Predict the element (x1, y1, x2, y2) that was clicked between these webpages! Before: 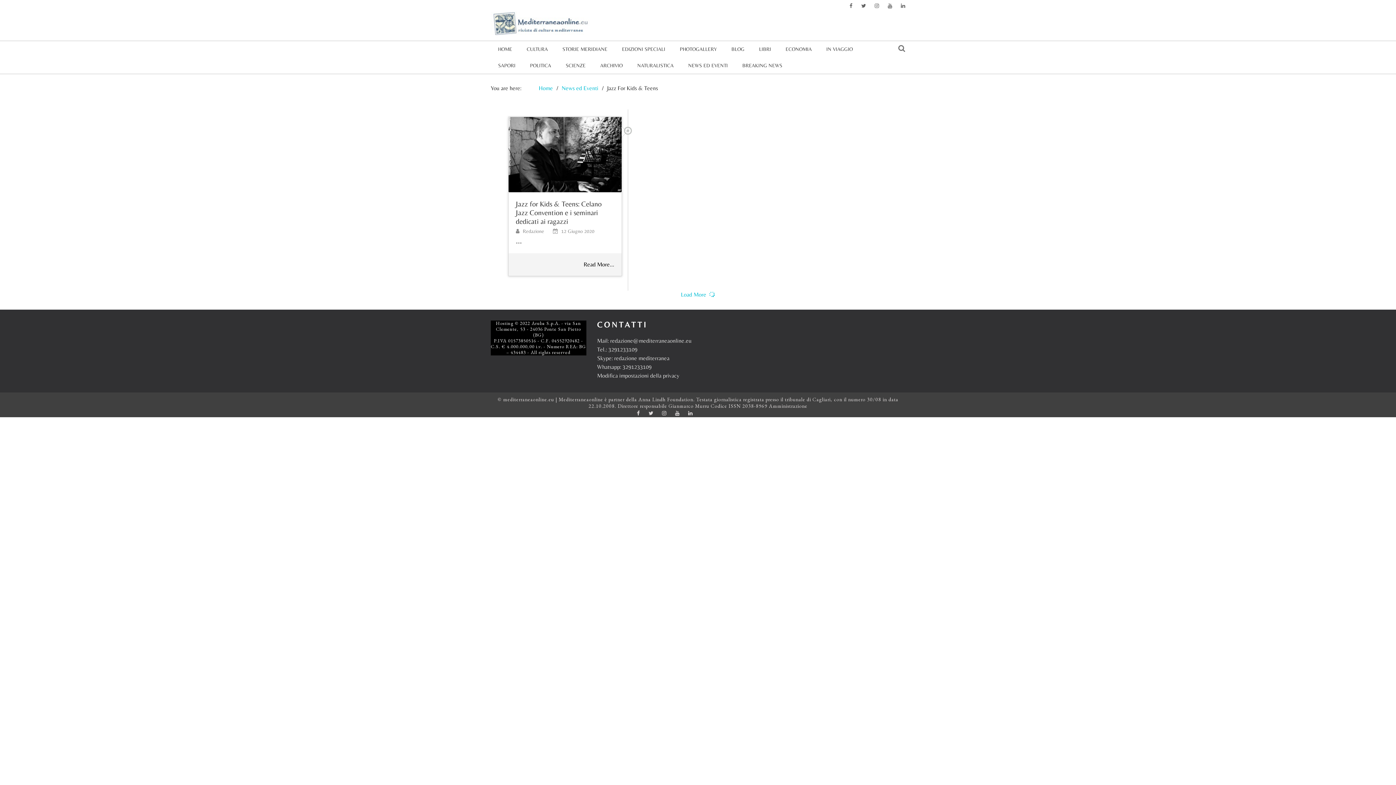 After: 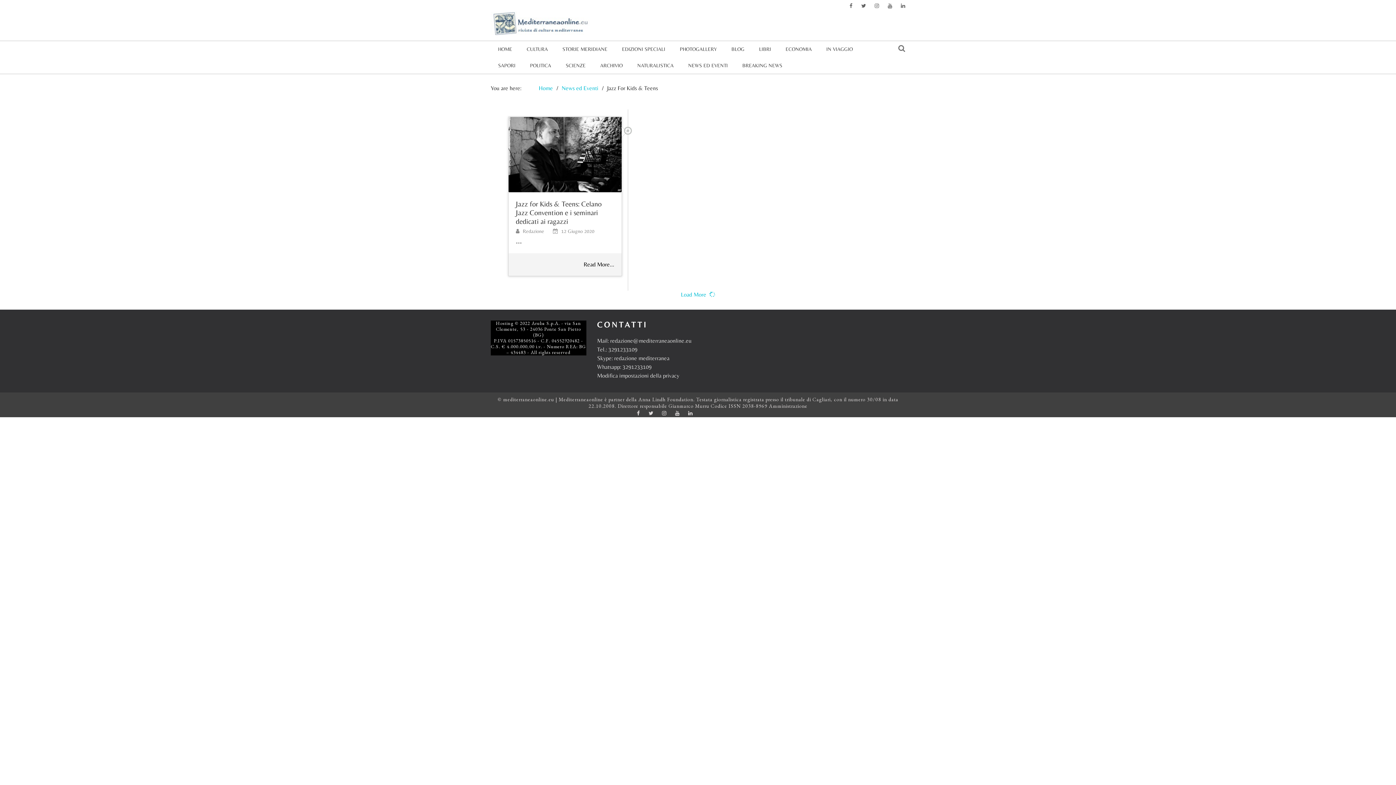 Action: label: Load More  bbox: (681, 291, 715, 298)